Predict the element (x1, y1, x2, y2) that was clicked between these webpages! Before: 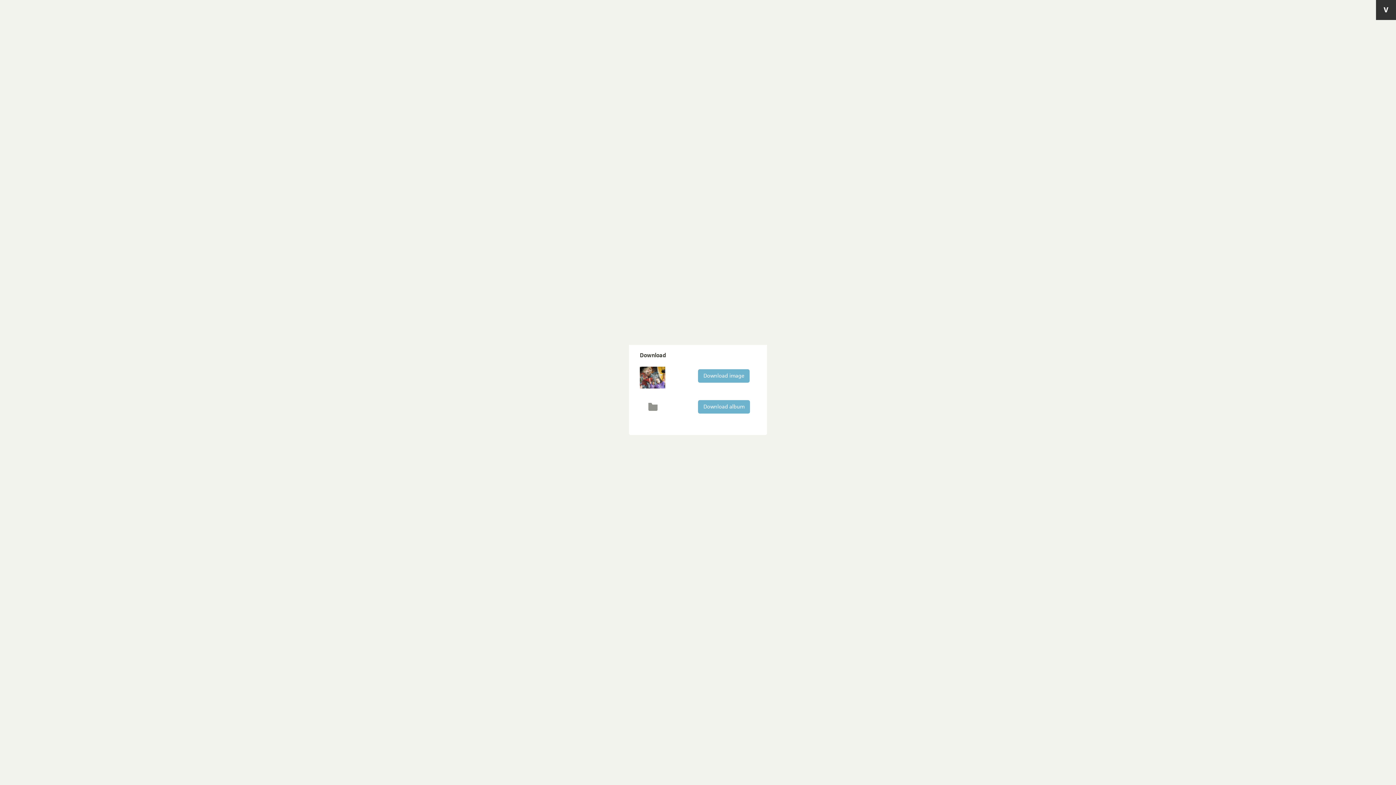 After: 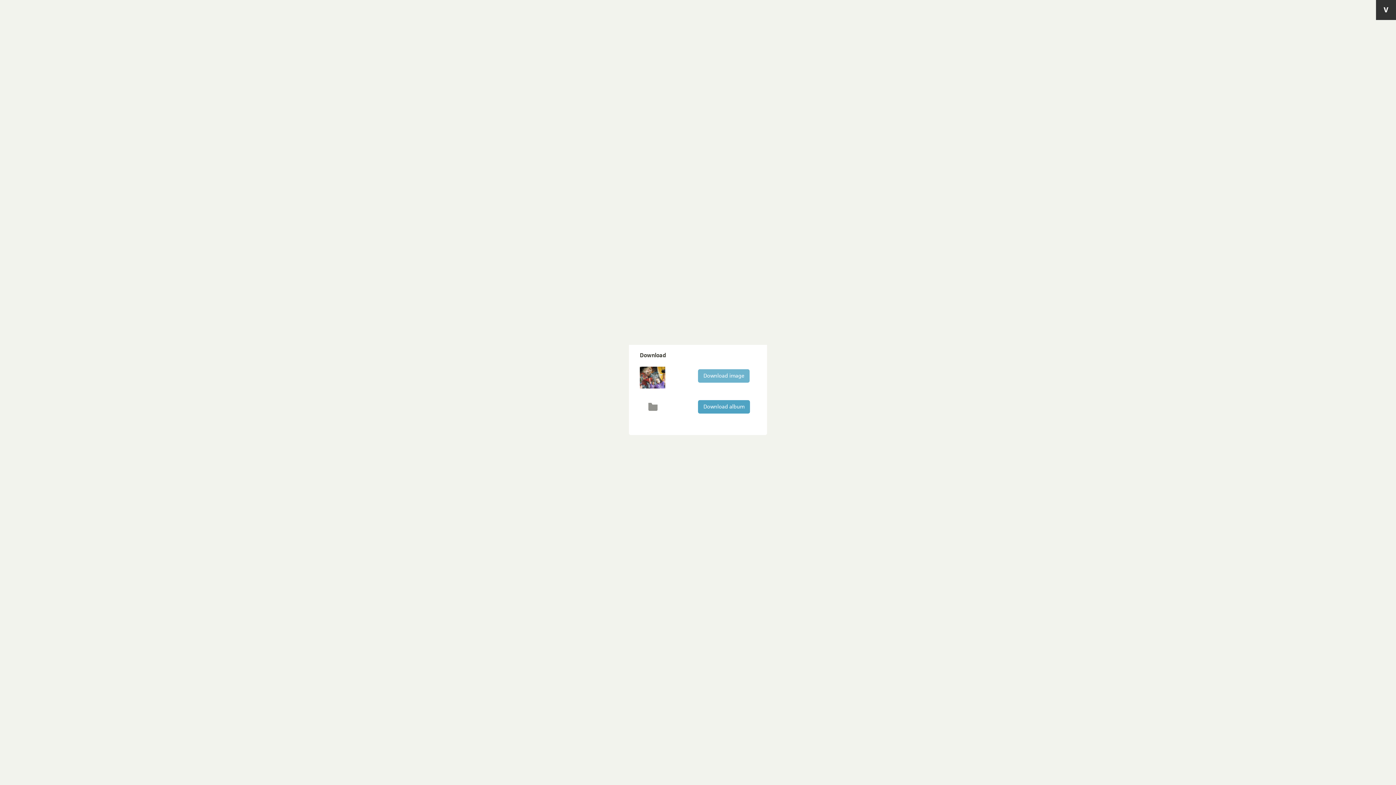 Action: label: Download album bbox: (698, 400, 750, 413)